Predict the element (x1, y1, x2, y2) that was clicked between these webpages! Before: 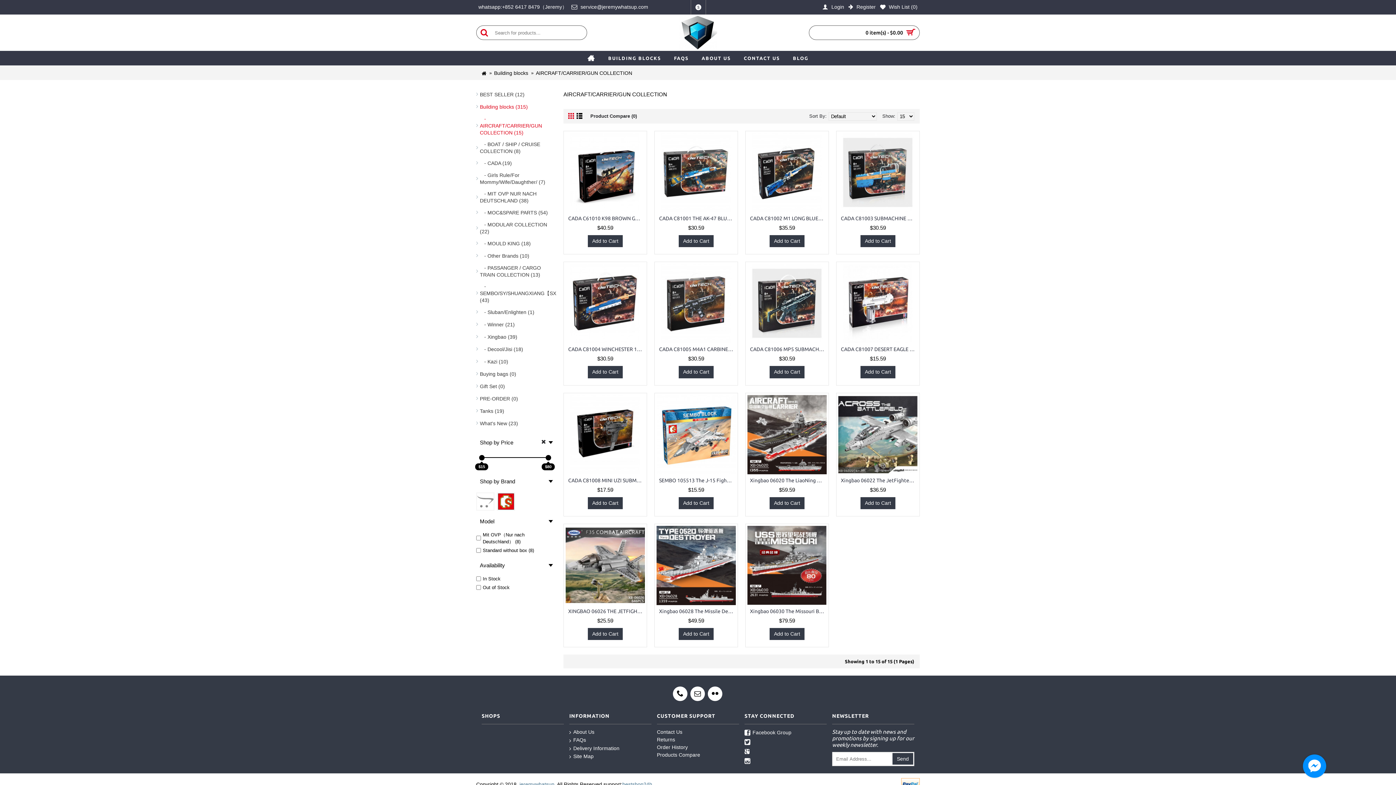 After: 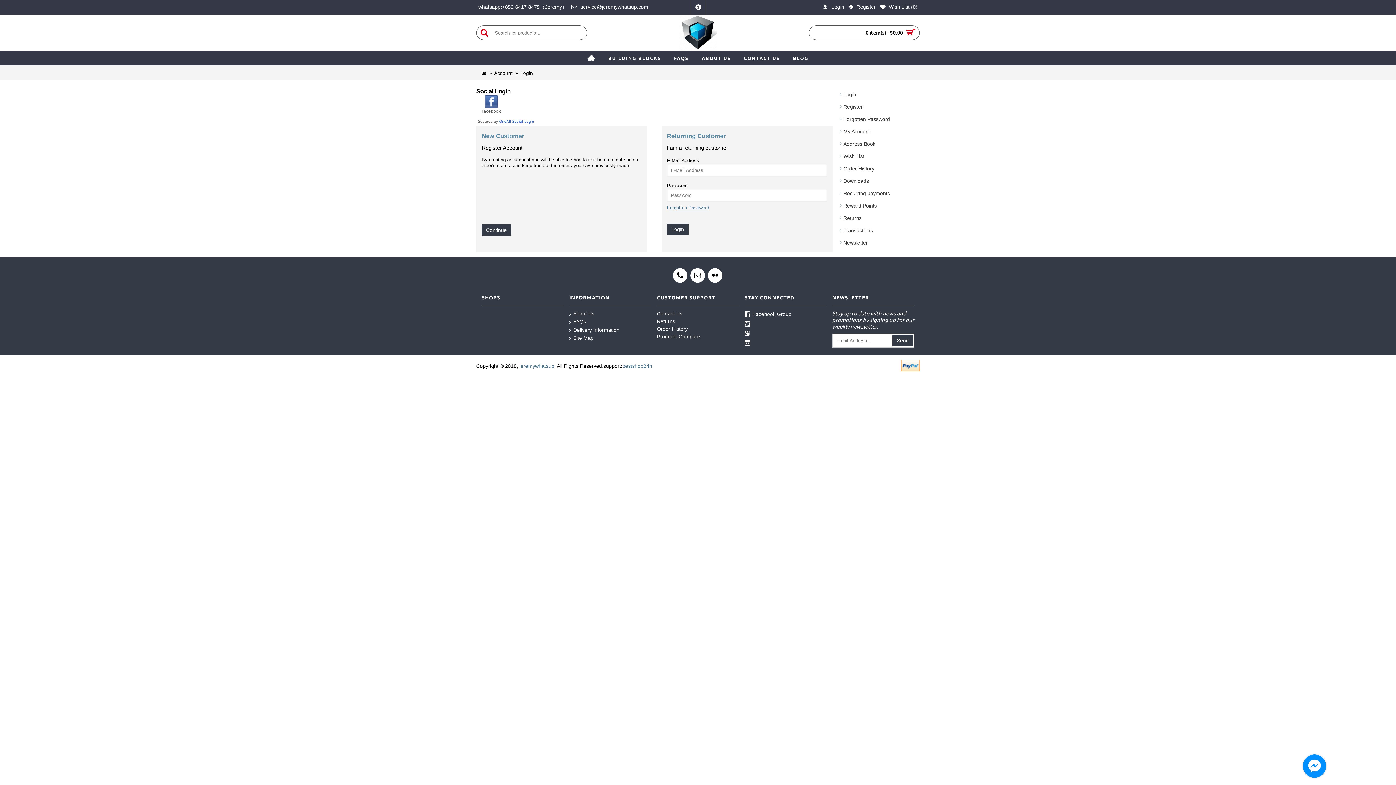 Action: label:  Wish List (0) bbox: (878, 0, 920, 14)